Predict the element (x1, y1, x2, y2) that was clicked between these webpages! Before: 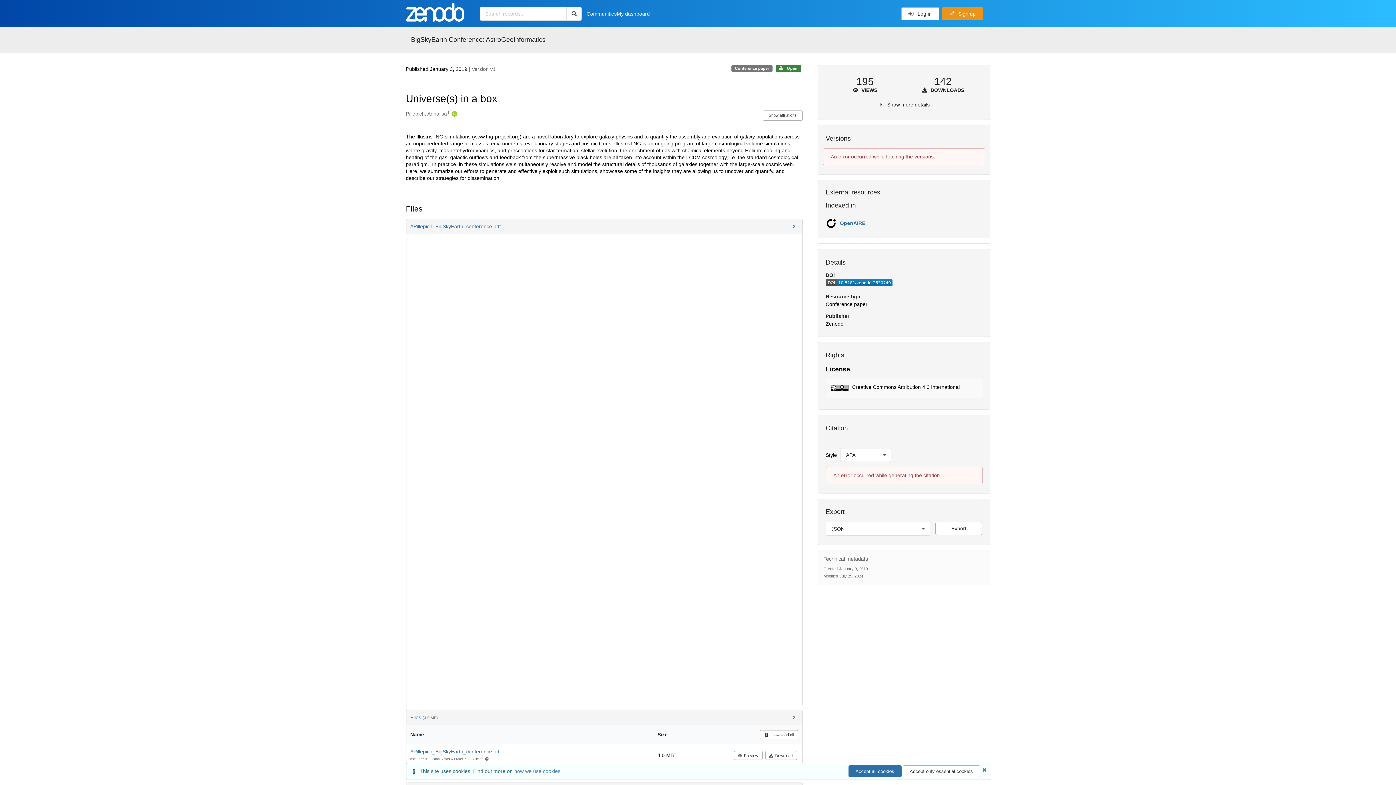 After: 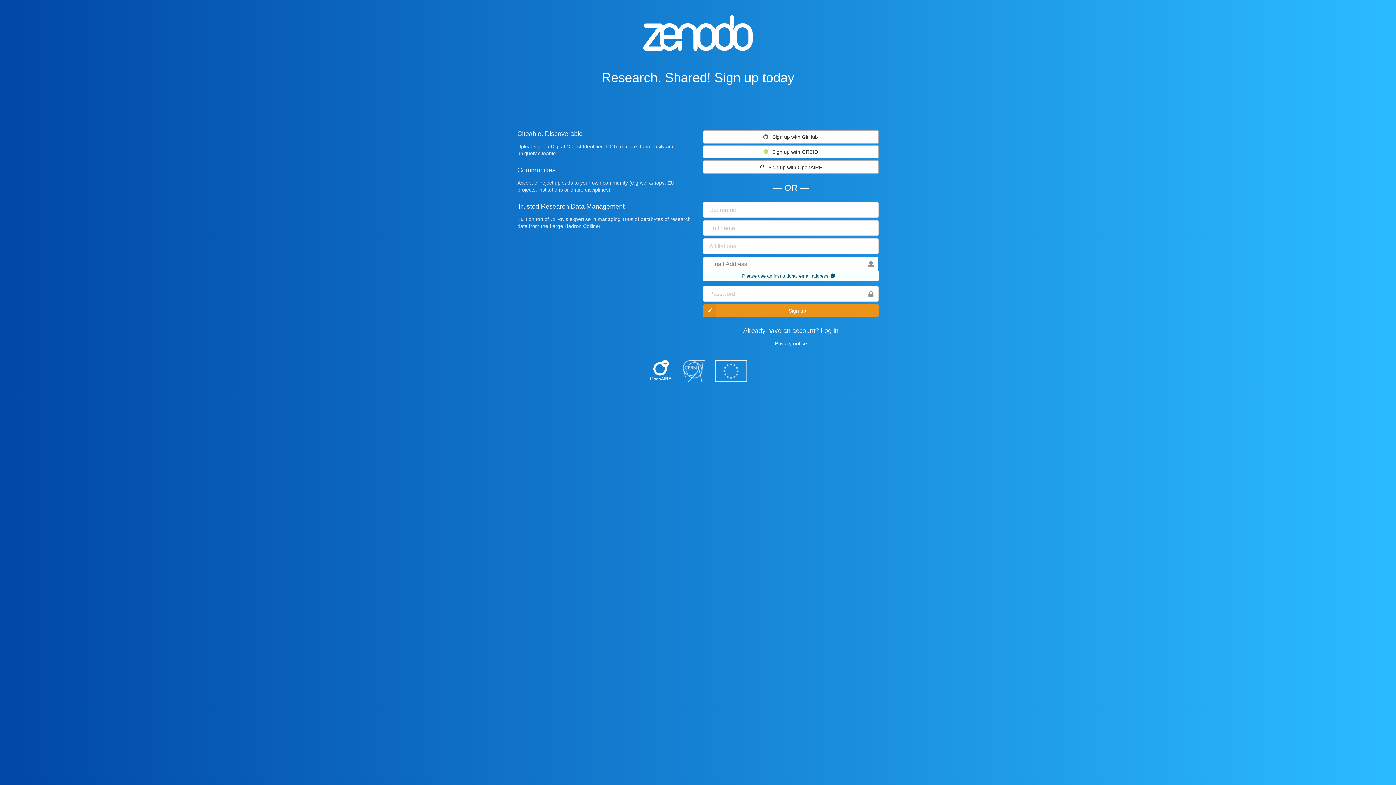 Action: label:  Sign up bbox: (942, 7, 983, 20)